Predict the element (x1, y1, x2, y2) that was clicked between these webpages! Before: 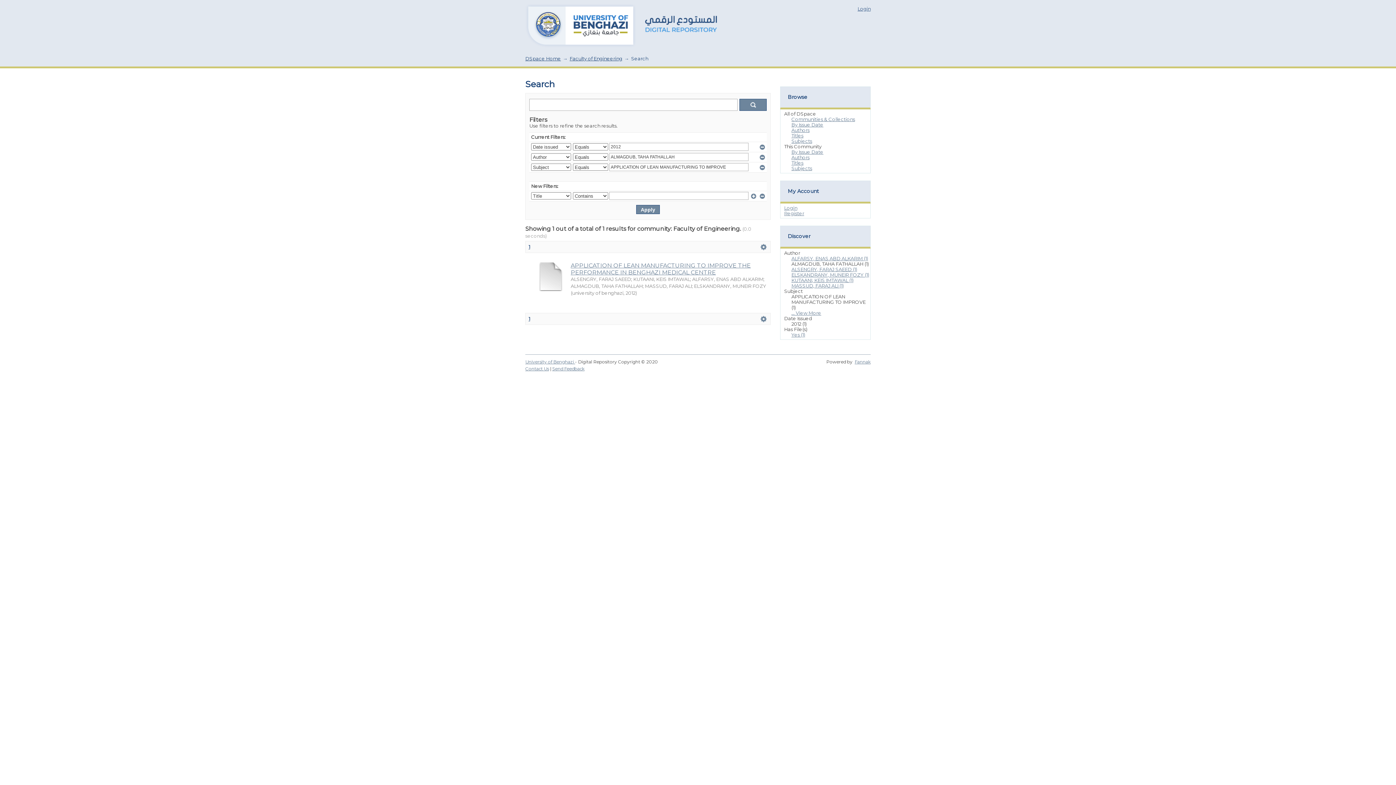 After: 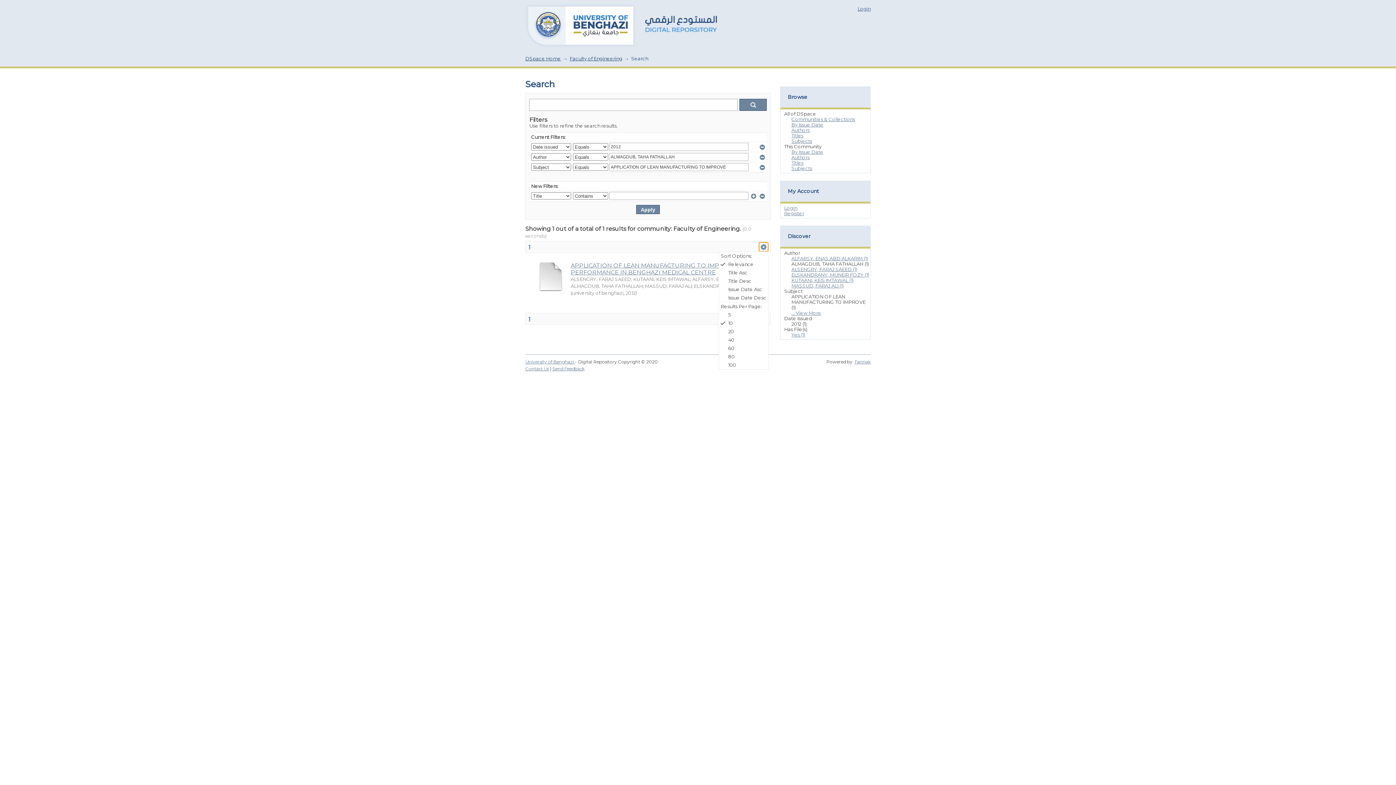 Action: label:   bbox: (759, 242, 768, 251)